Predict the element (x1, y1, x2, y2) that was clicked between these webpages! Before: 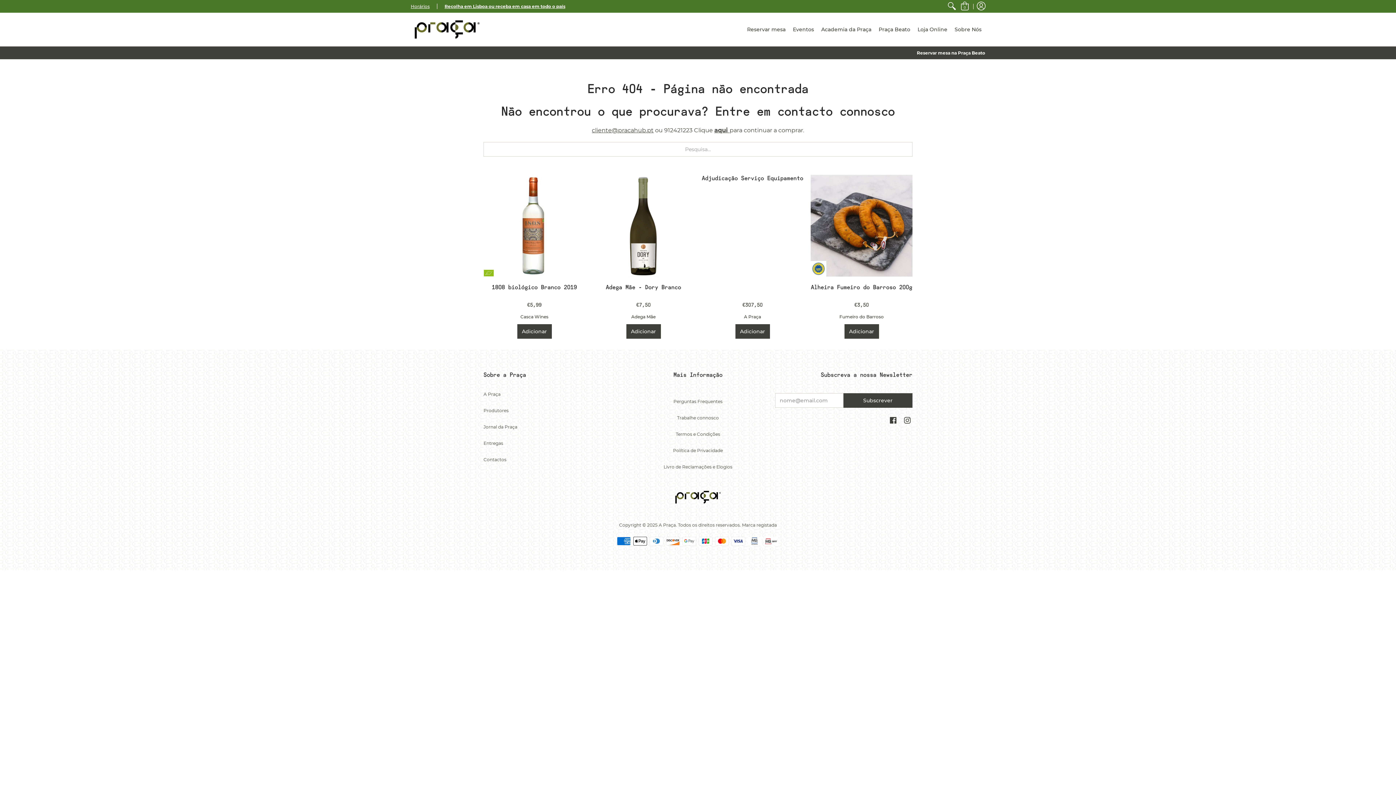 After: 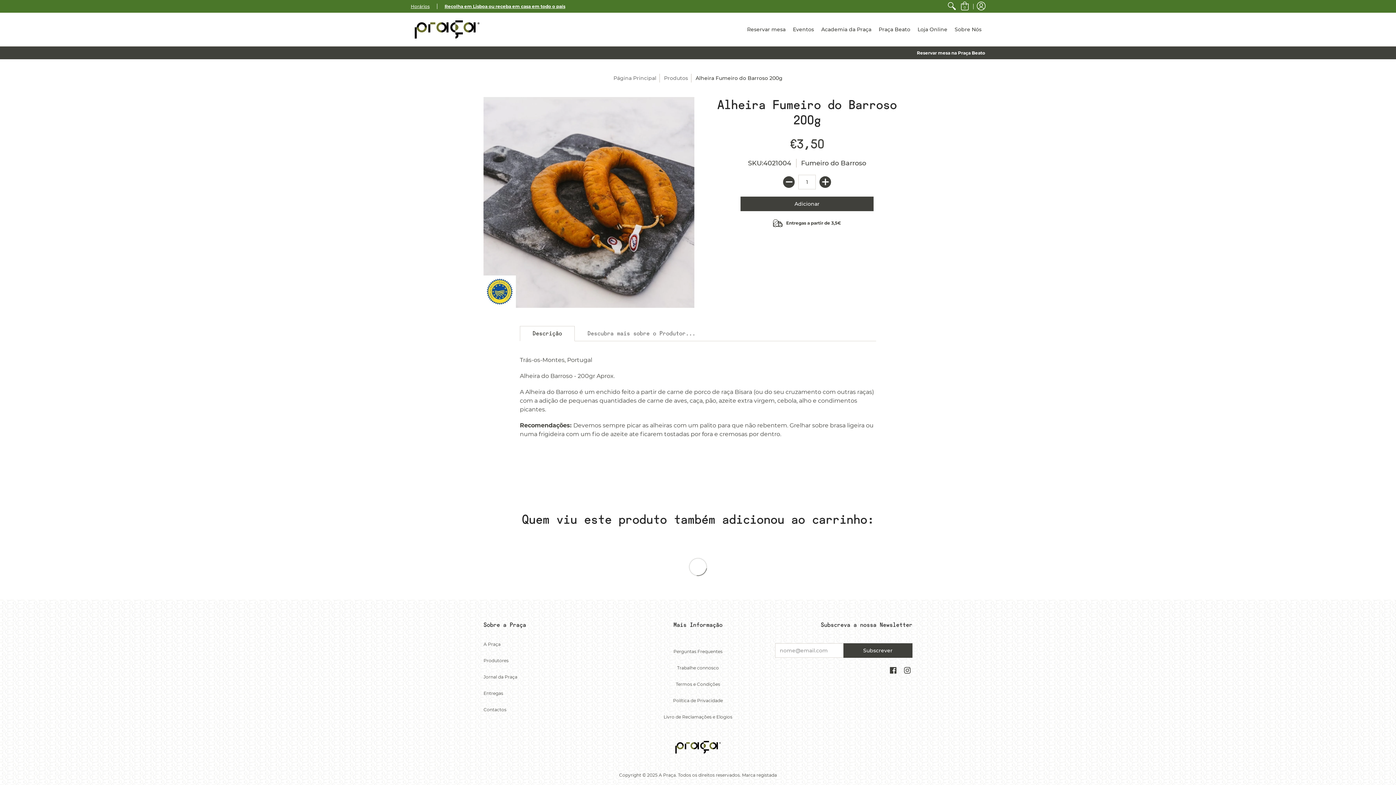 Action: bbox: (810, 174, 912, 276)